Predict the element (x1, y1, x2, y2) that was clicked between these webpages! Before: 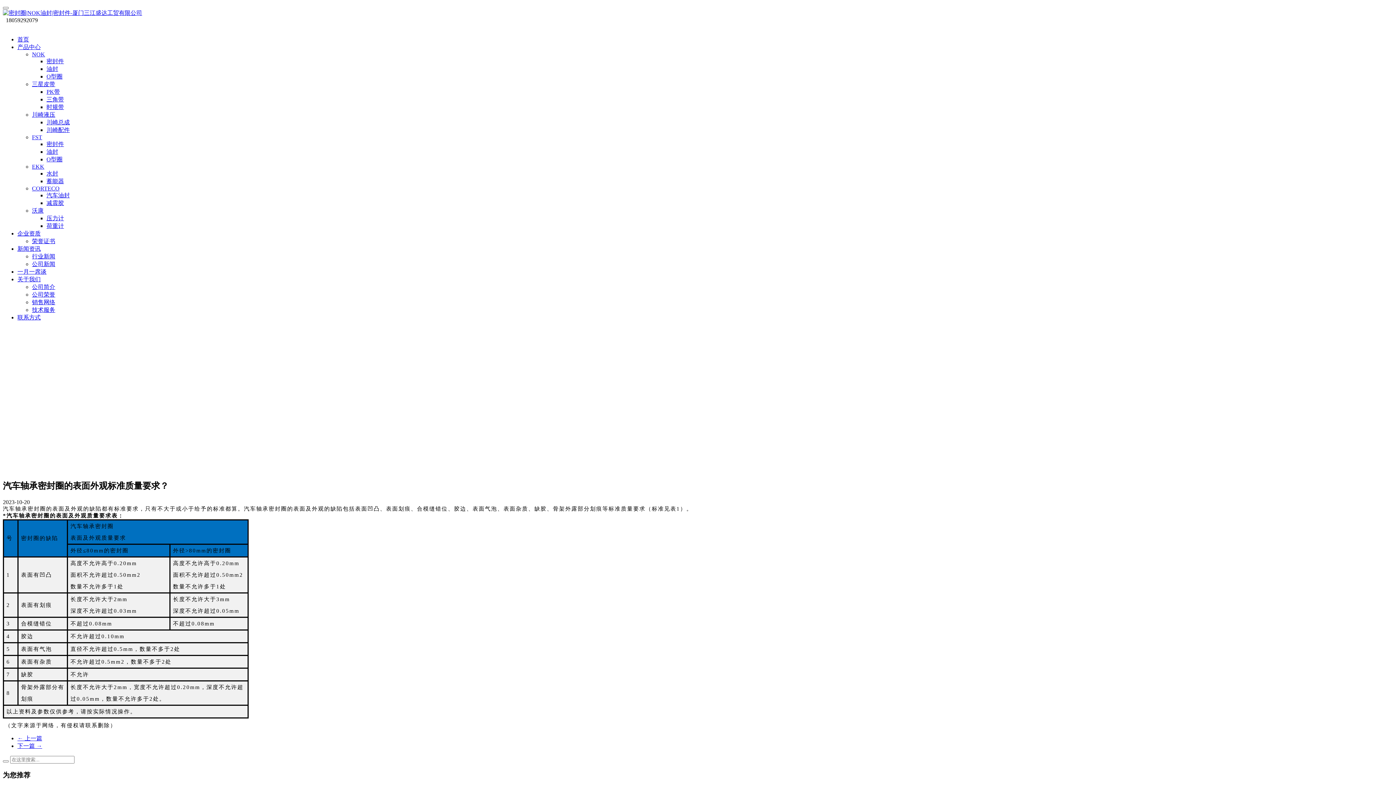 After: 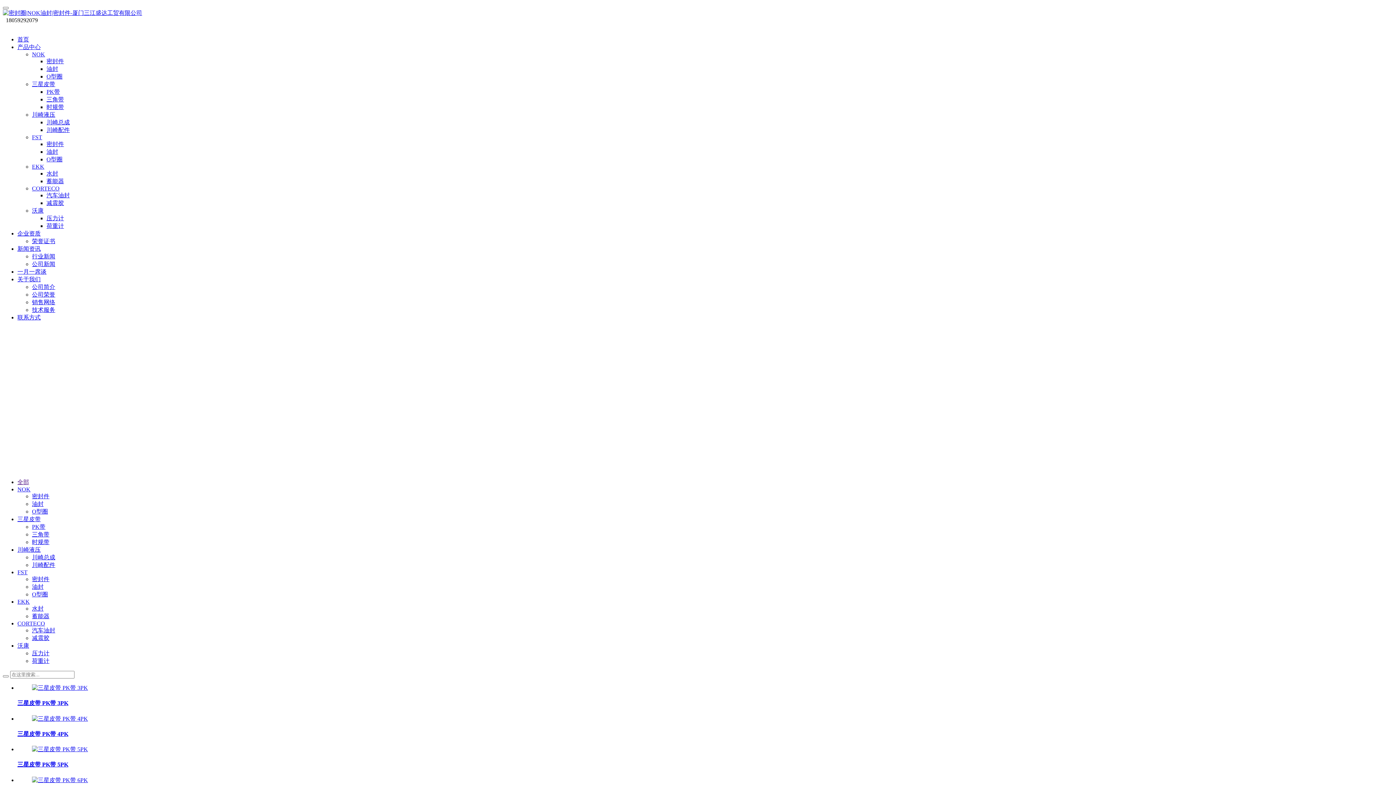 Action: bbox: (32, 81, 55, 87) label: 三星皮带